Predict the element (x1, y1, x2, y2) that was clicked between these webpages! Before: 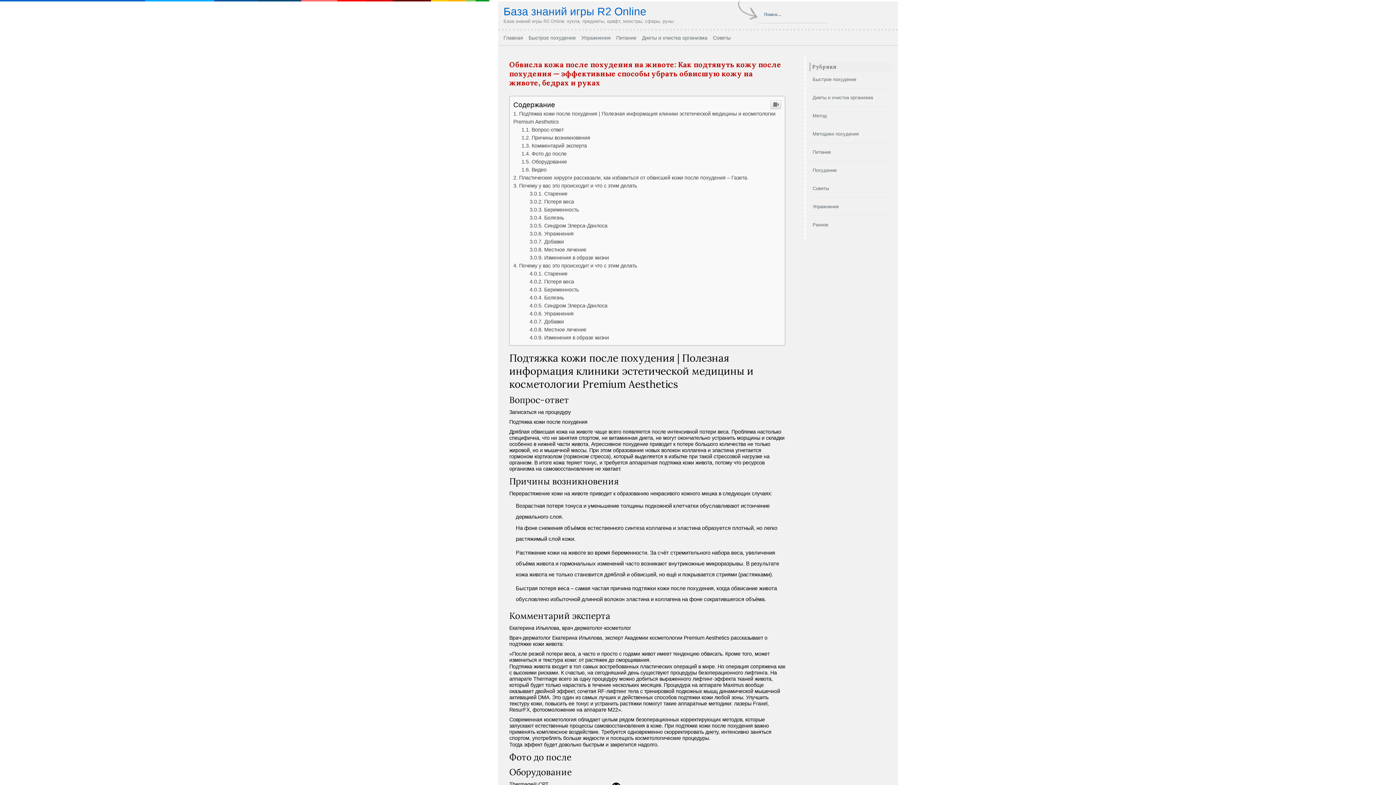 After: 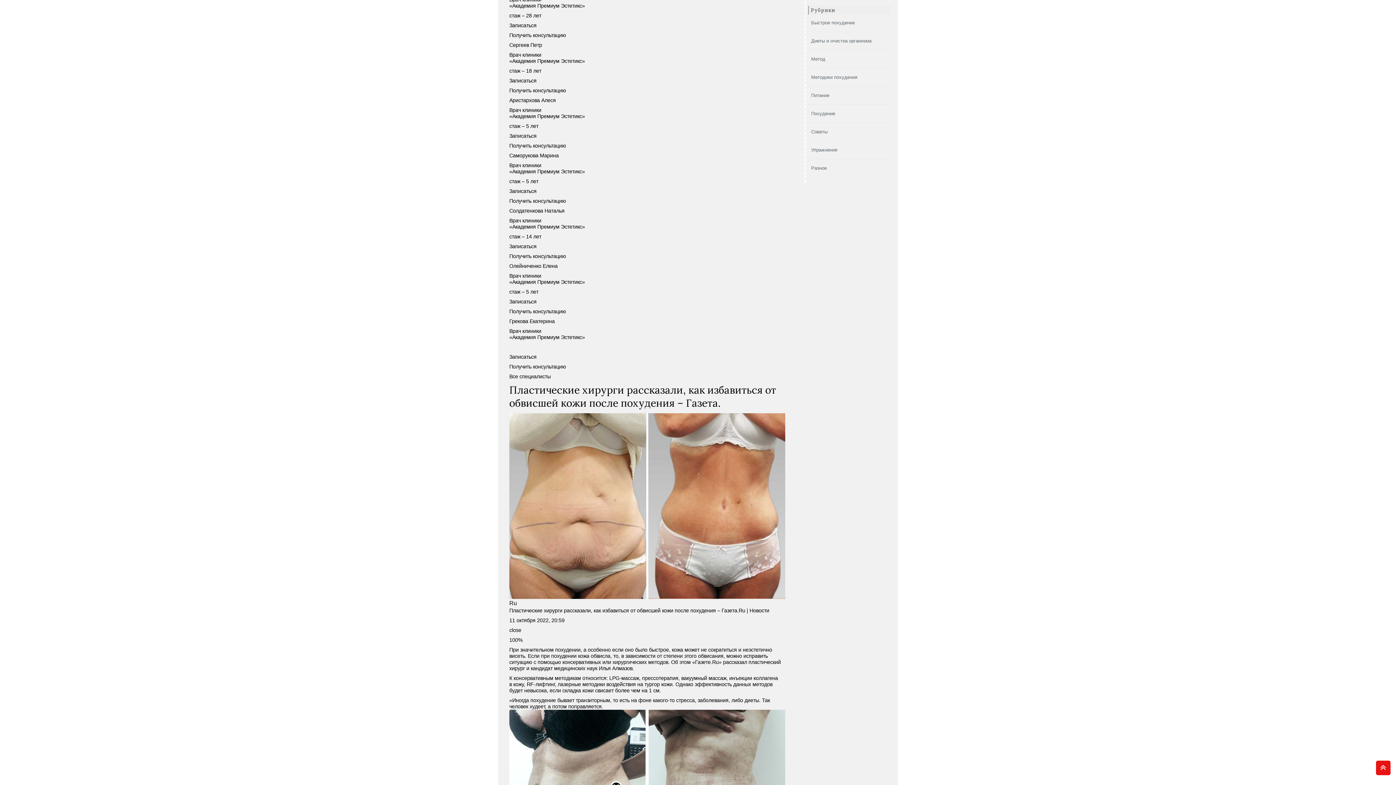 Action: bbox: (513, 322, 748, 328) label: Пластические хирурги рассказали, как избавиться от обвисшей кожи после похудения – Газета.